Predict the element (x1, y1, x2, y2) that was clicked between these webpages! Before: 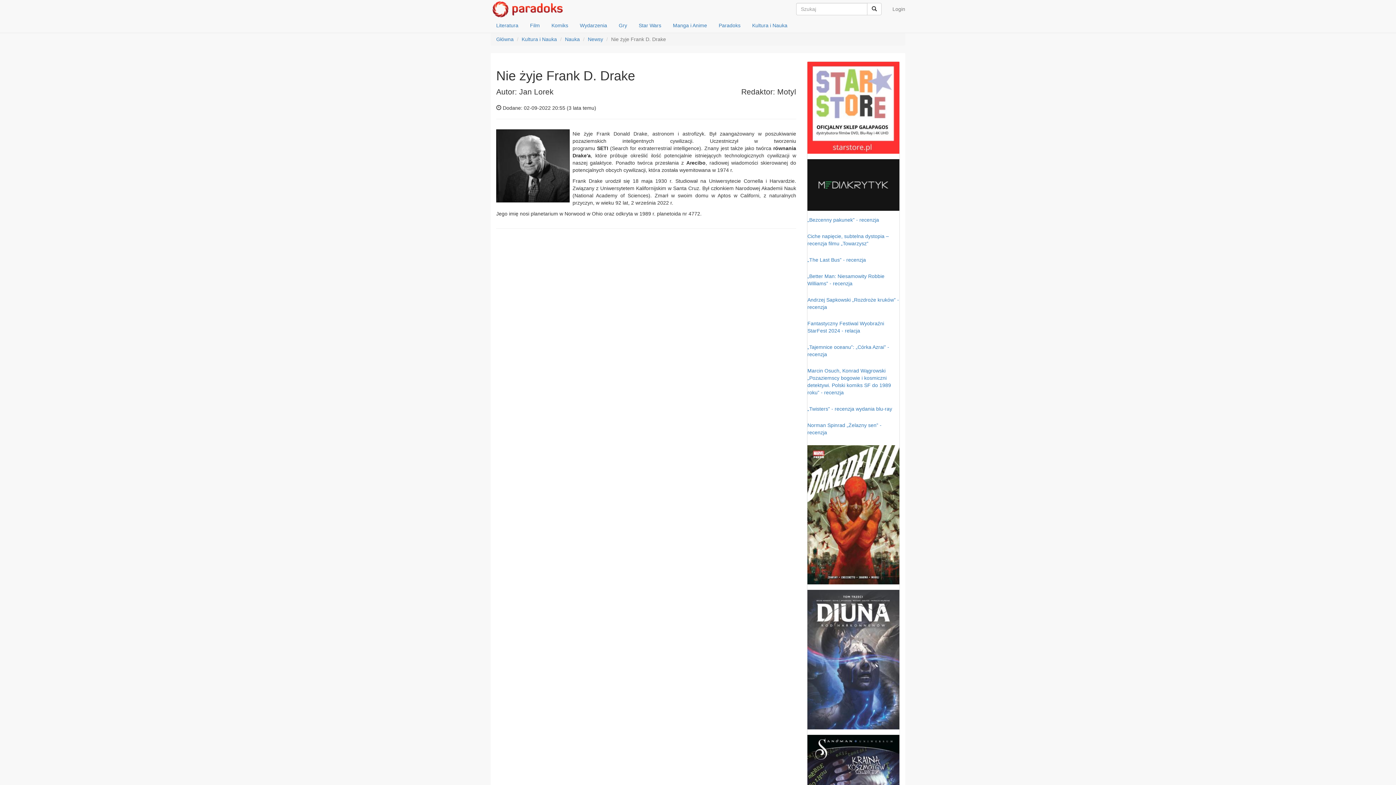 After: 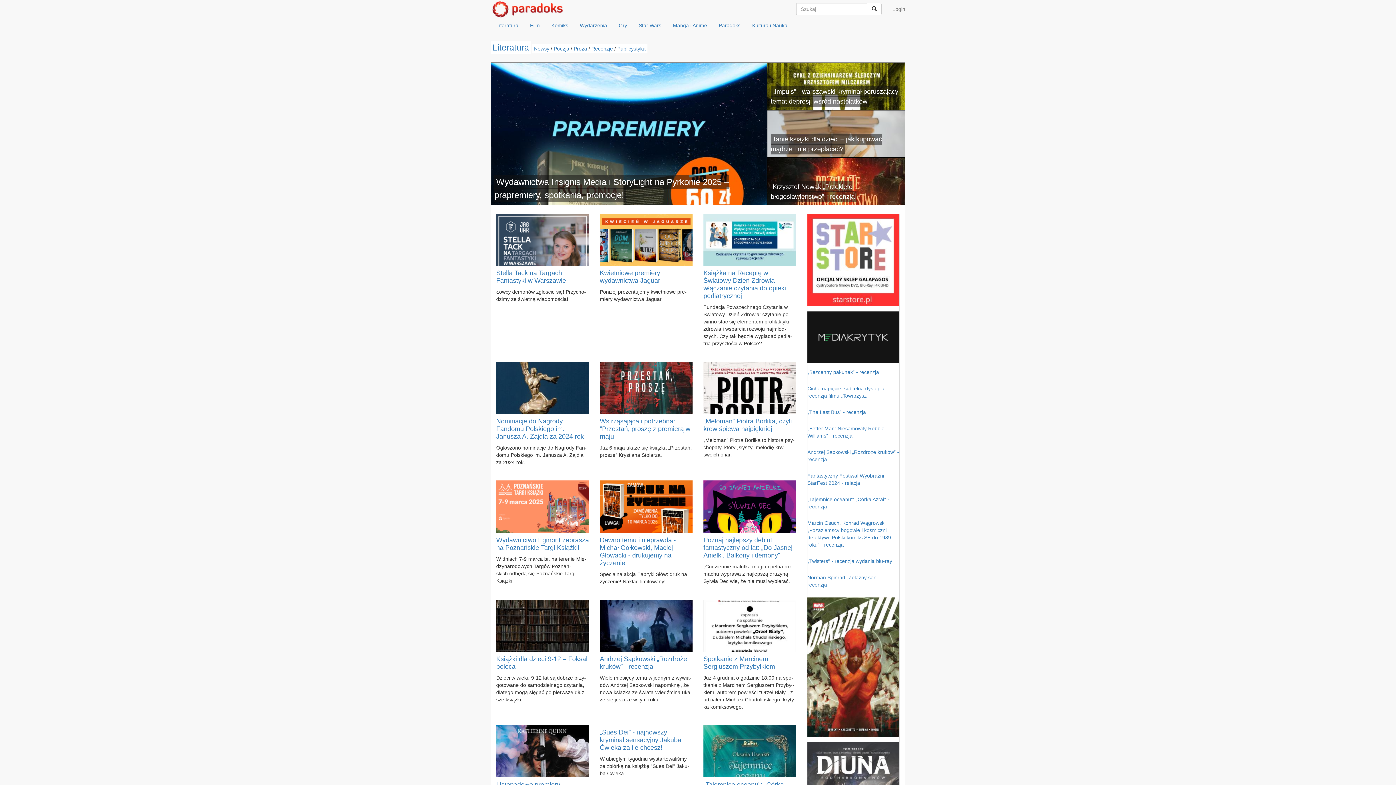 Action: label: Literatura bbox: (490, 18, 524, 32)